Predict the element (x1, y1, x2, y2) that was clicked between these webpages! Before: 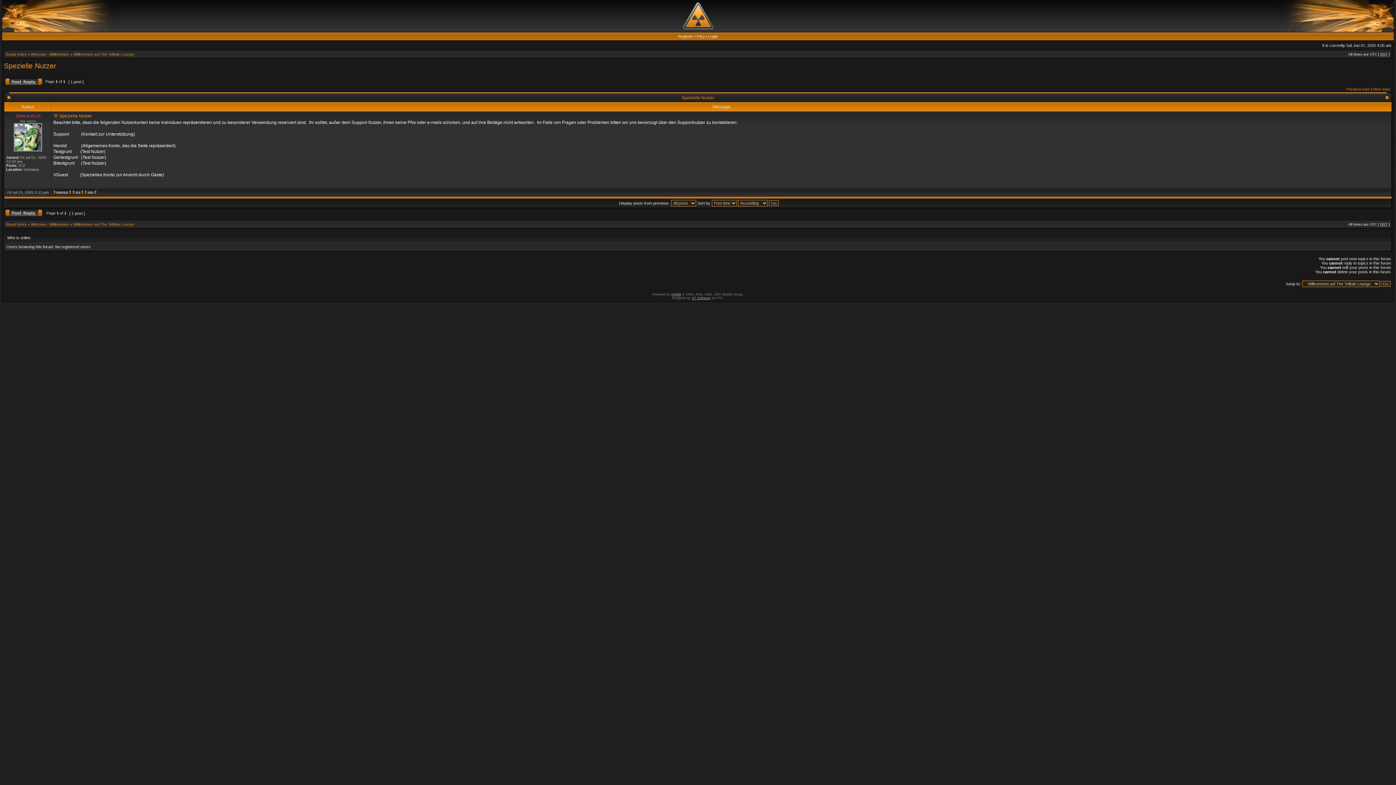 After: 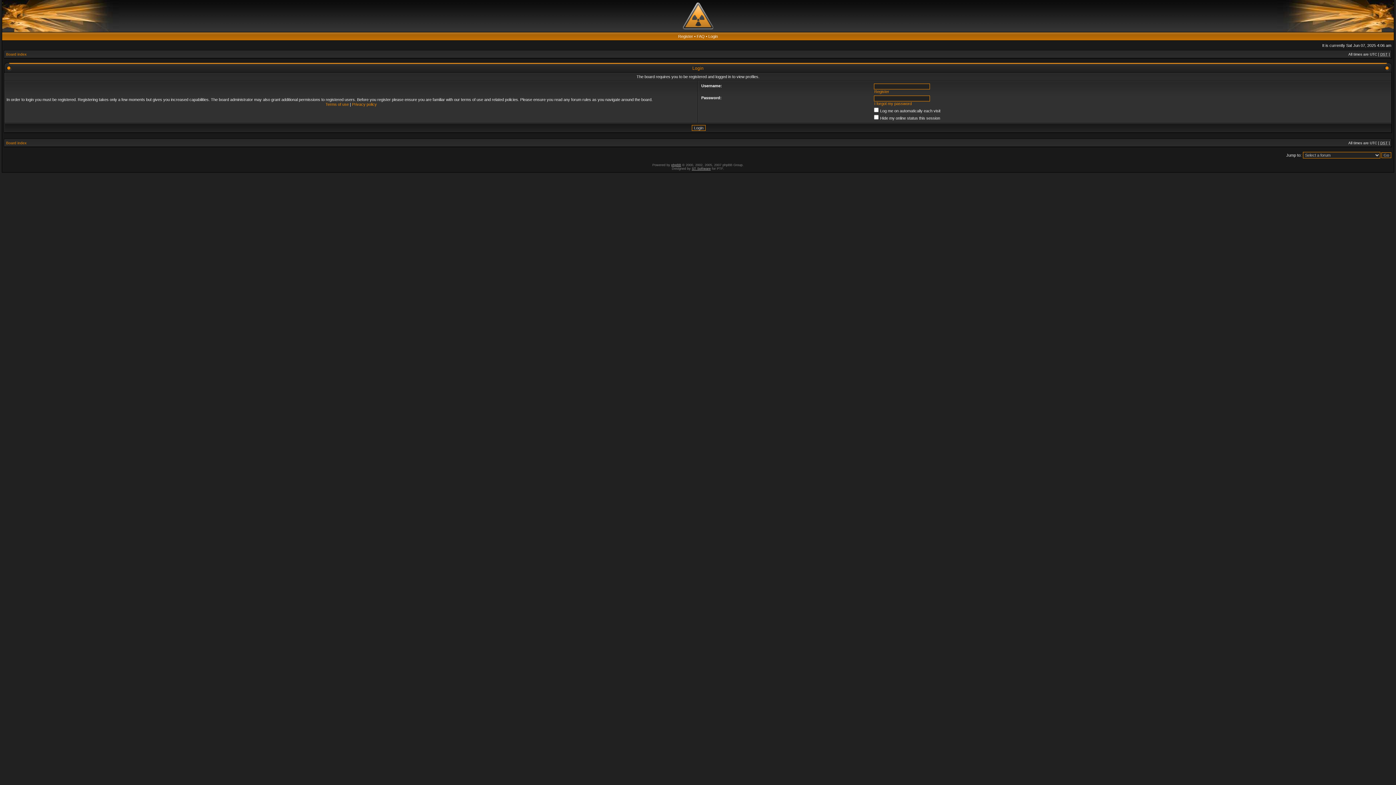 Action: bbox: (53, 191, 71, 195)